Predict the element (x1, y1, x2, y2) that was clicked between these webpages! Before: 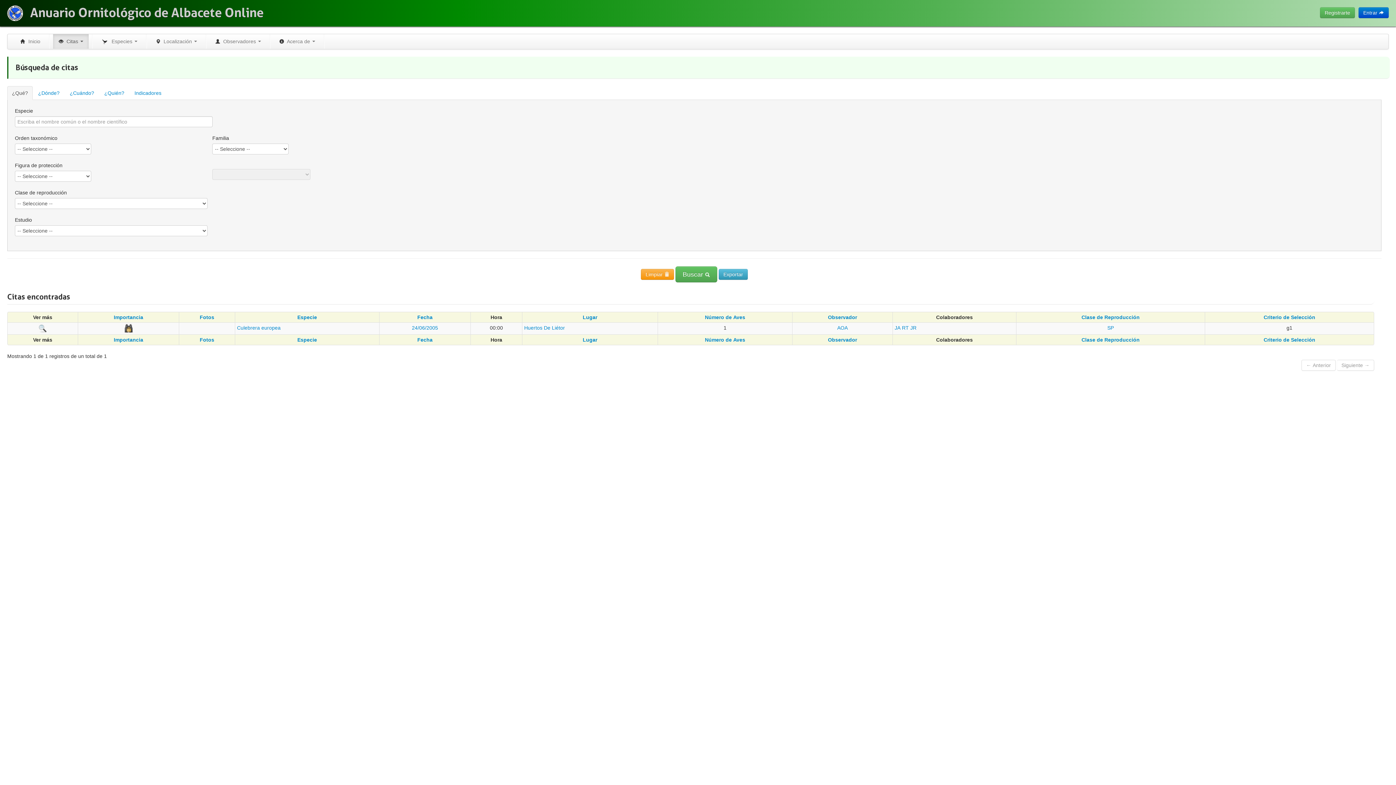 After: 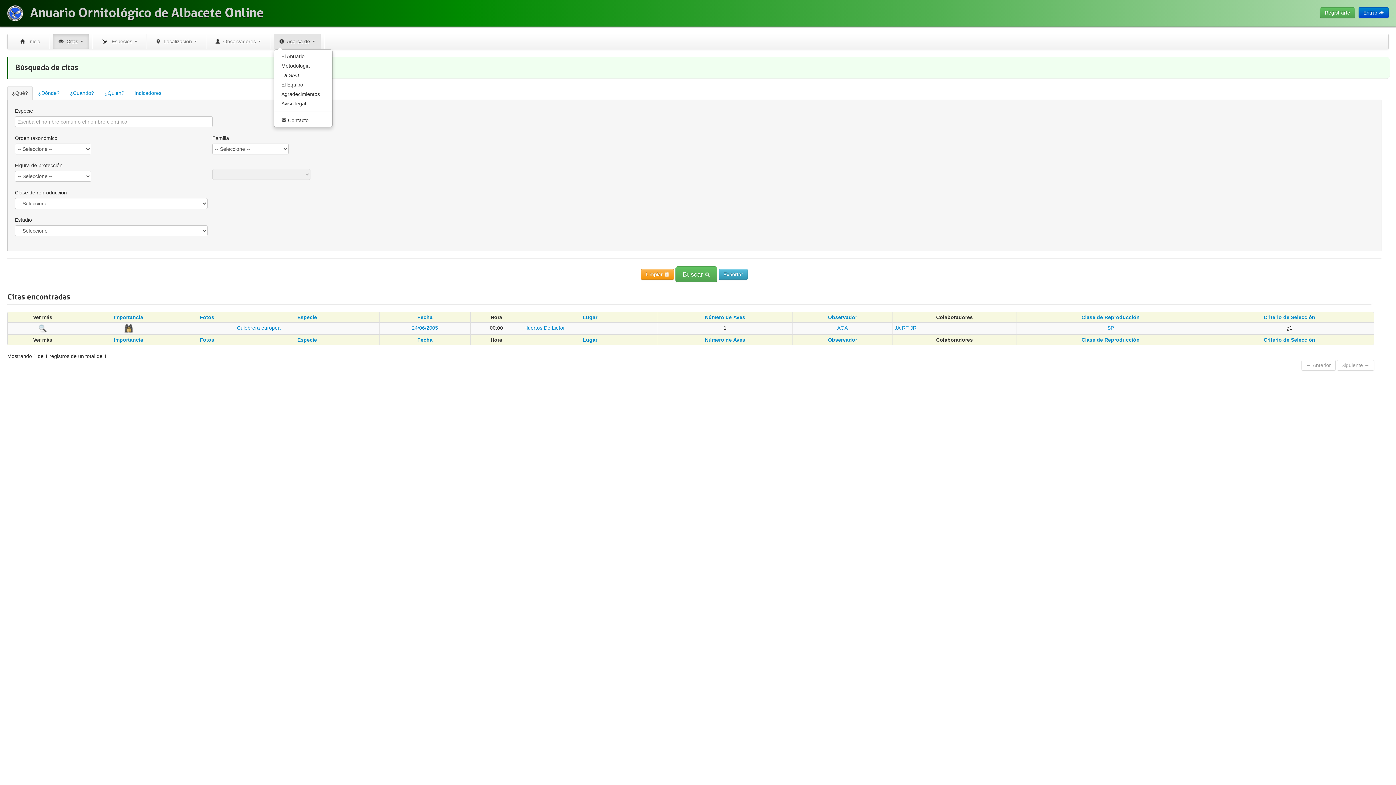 Action: label:   Acerca de  bbox: (273, 34, 320, 48)